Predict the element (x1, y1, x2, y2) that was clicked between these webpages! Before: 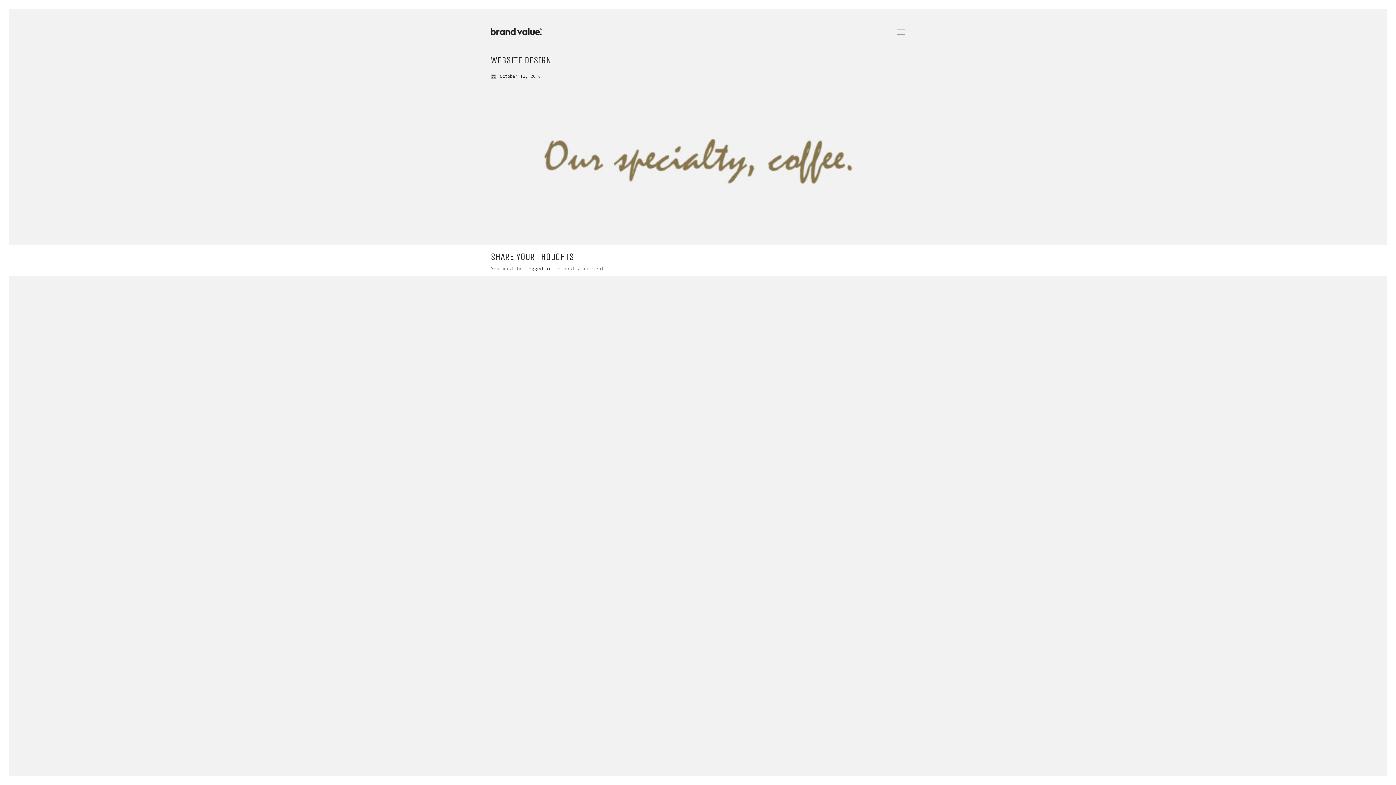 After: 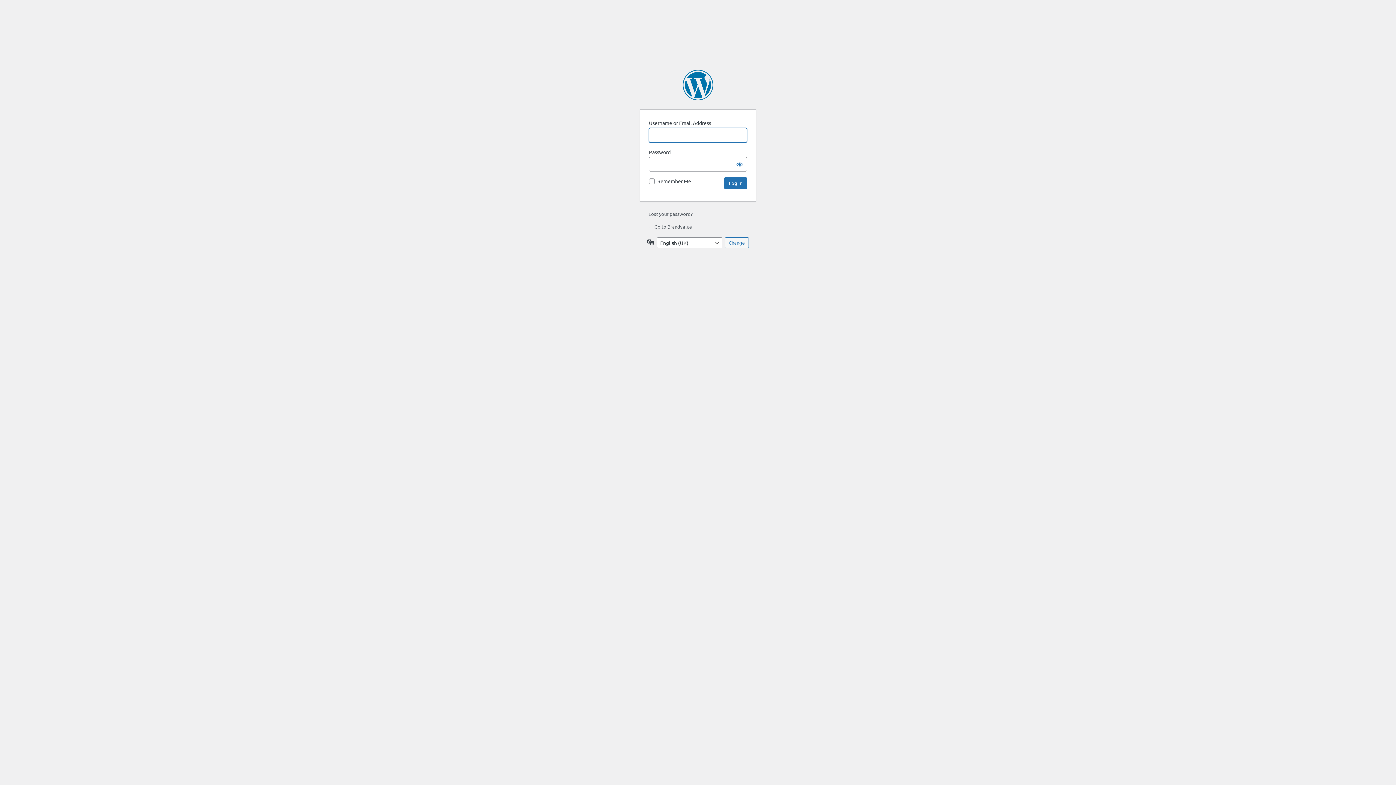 Action: bbox: (525, 265, 552, 272) label: logged in